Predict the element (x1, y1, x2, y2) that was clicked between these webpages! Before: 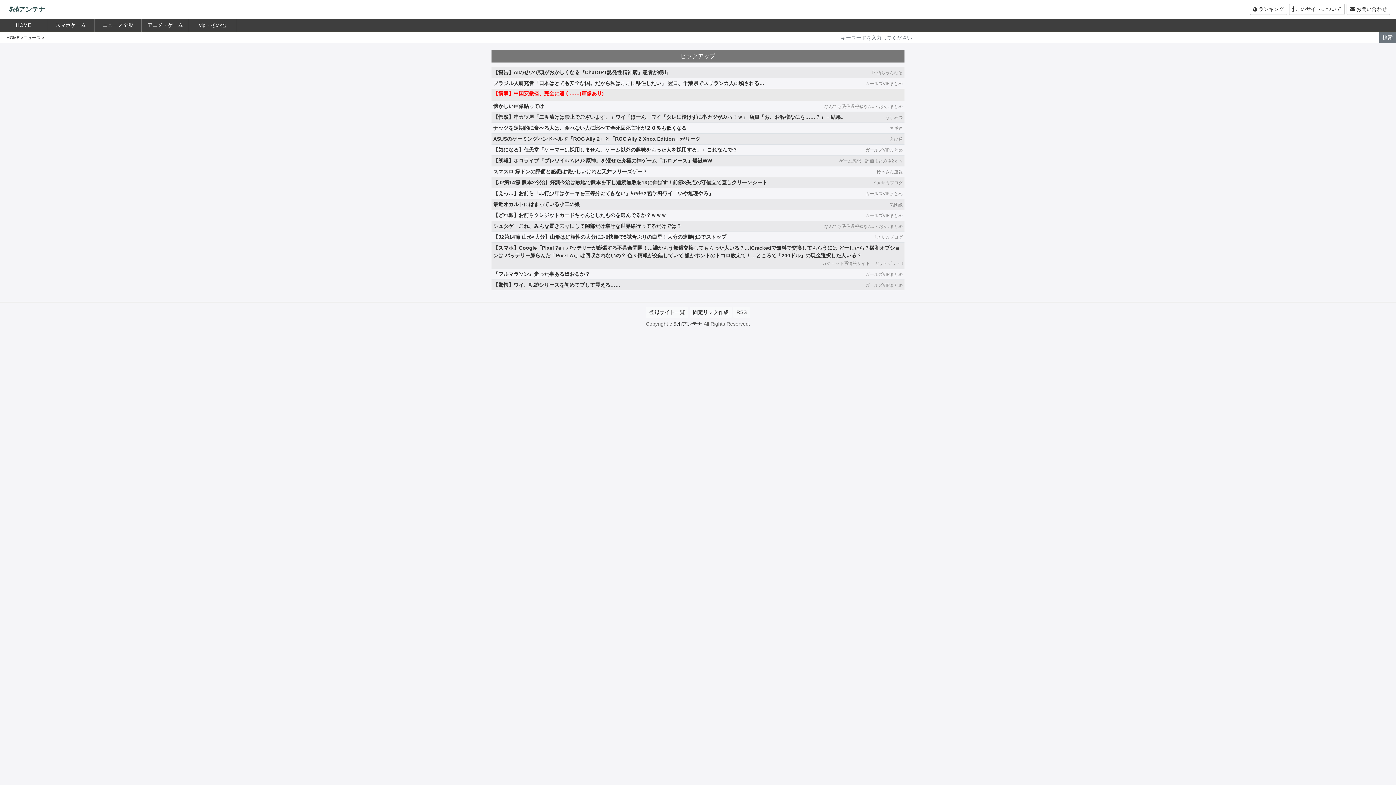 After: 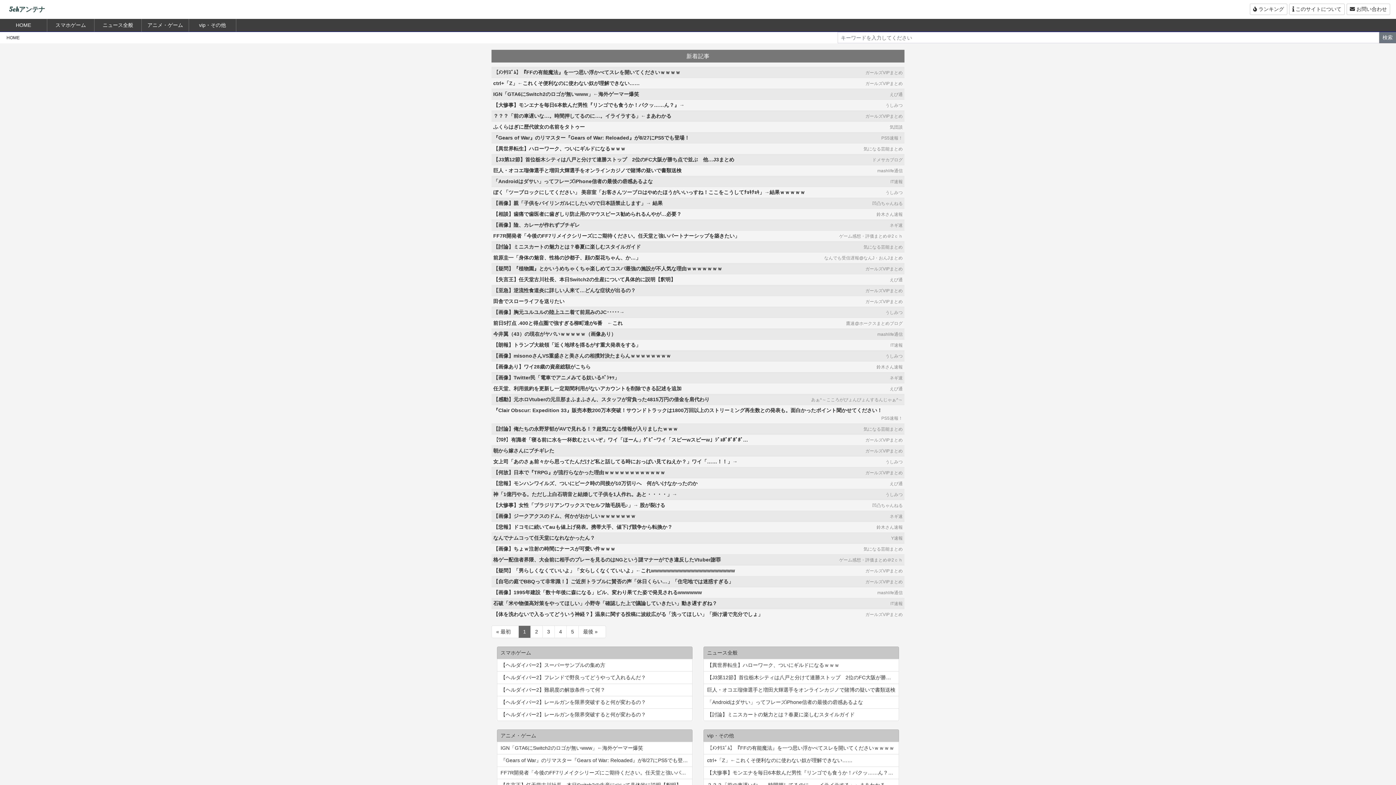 Action: label: 5chアンテナ  bbox: (673, 321, 703, 326)